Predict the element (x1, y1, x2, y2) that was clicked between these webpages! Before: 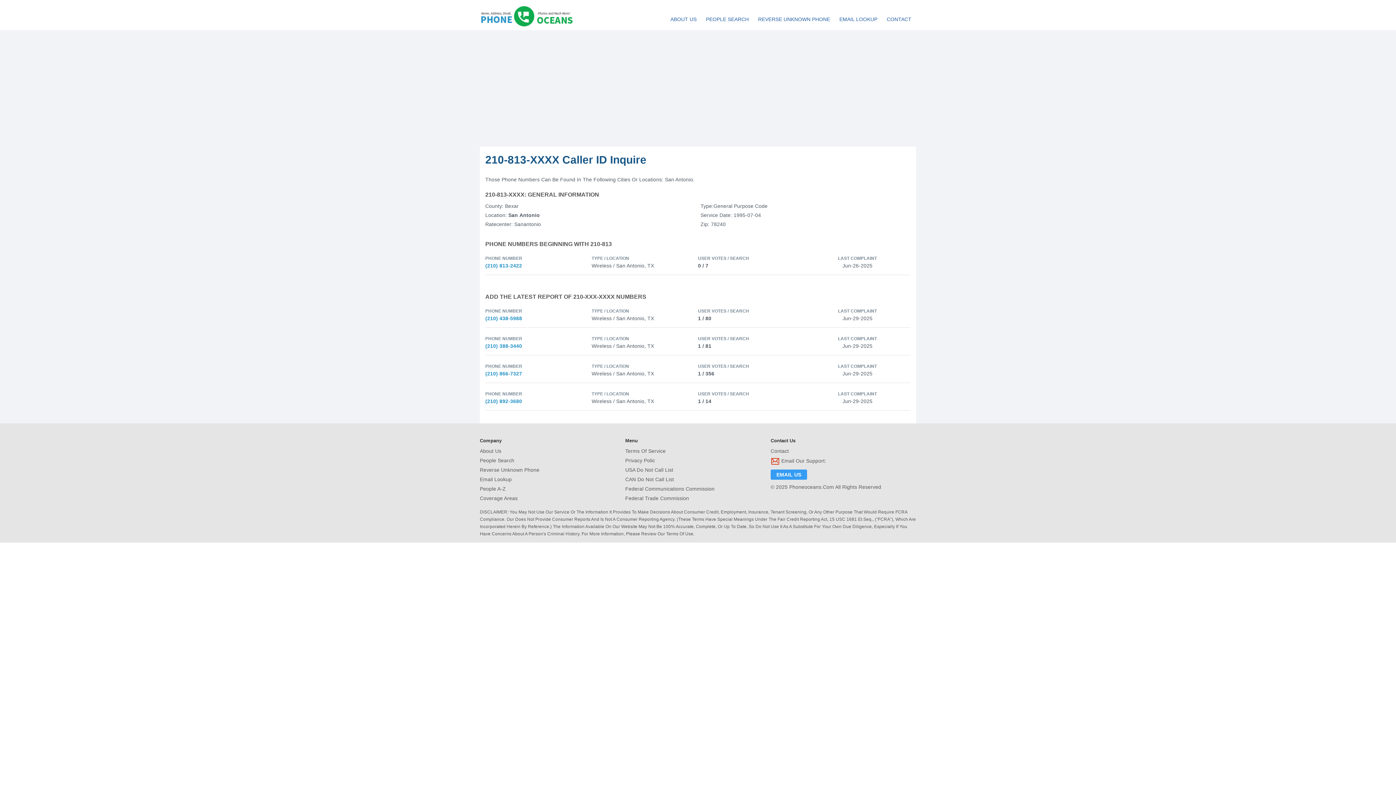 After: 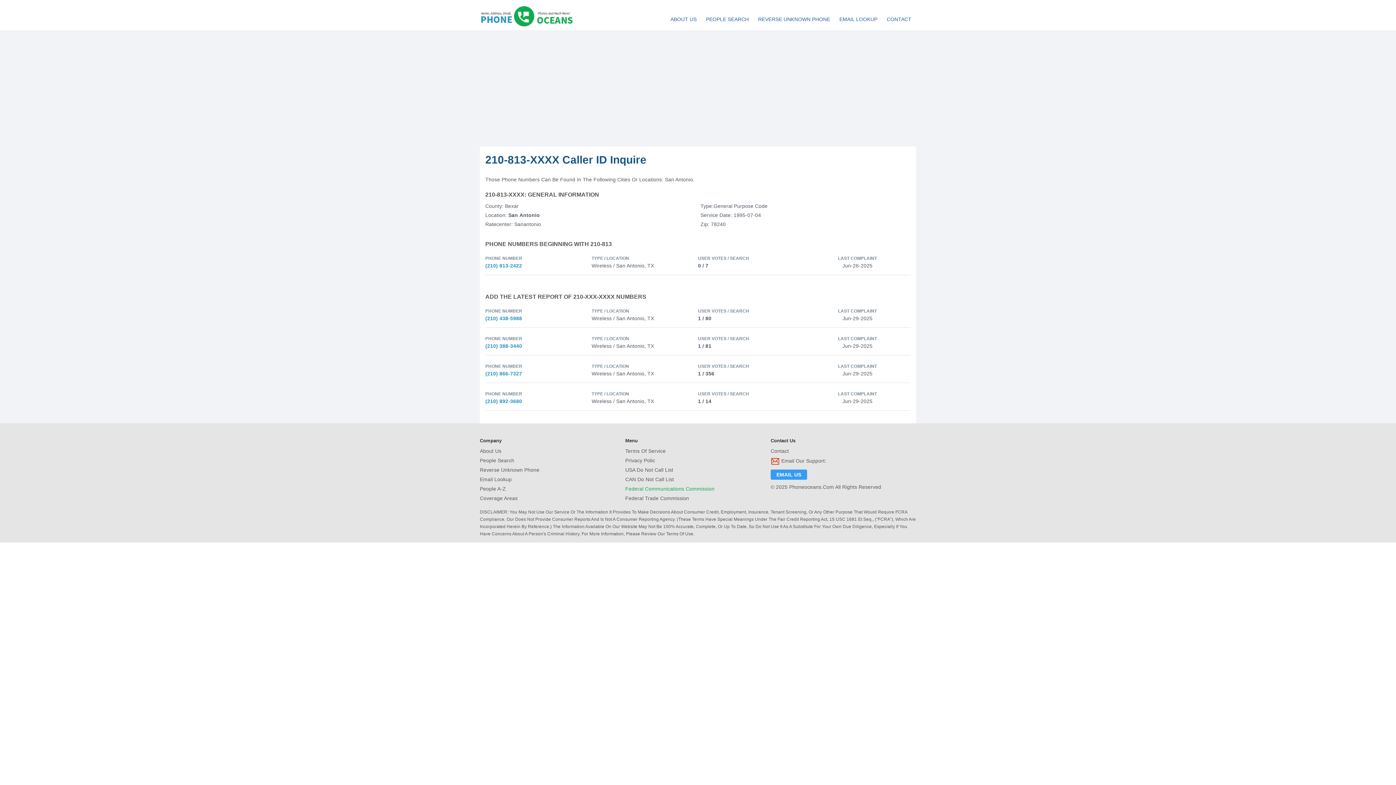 Action: bbox: (625, 484, 770, 493) label: Federal Communications Commission